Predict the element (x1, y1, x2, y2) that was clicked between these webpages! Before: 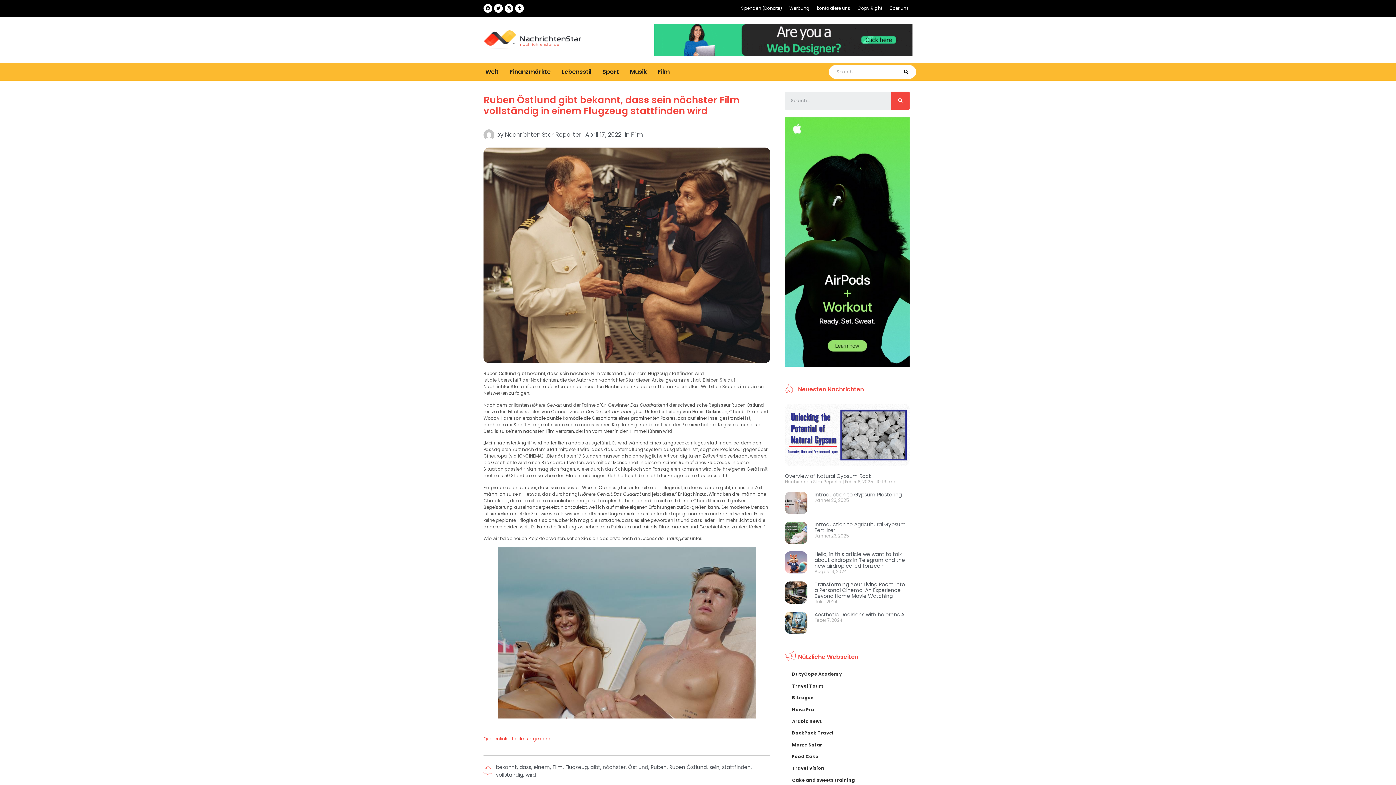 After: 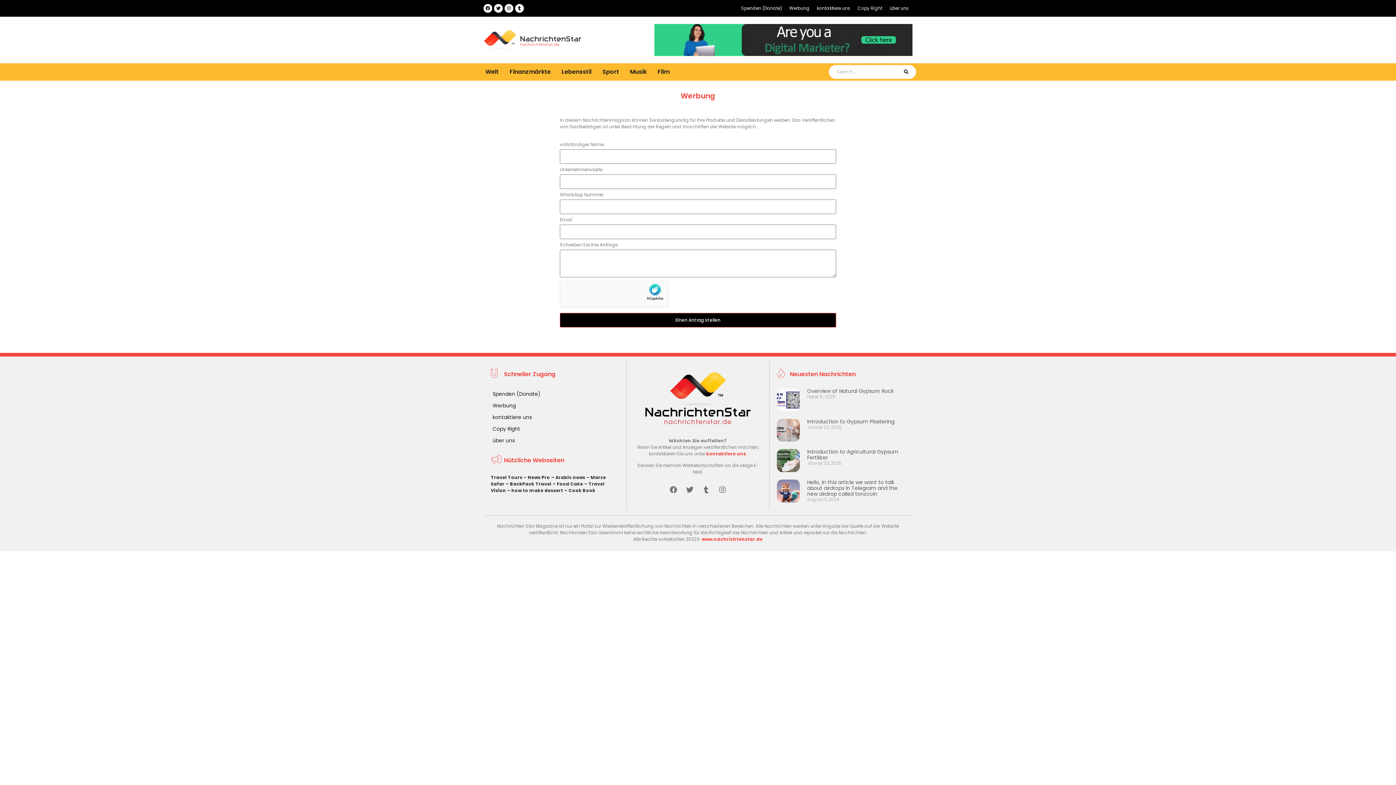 Action: label: Werbung bbox: (785, 0, 813, 16)